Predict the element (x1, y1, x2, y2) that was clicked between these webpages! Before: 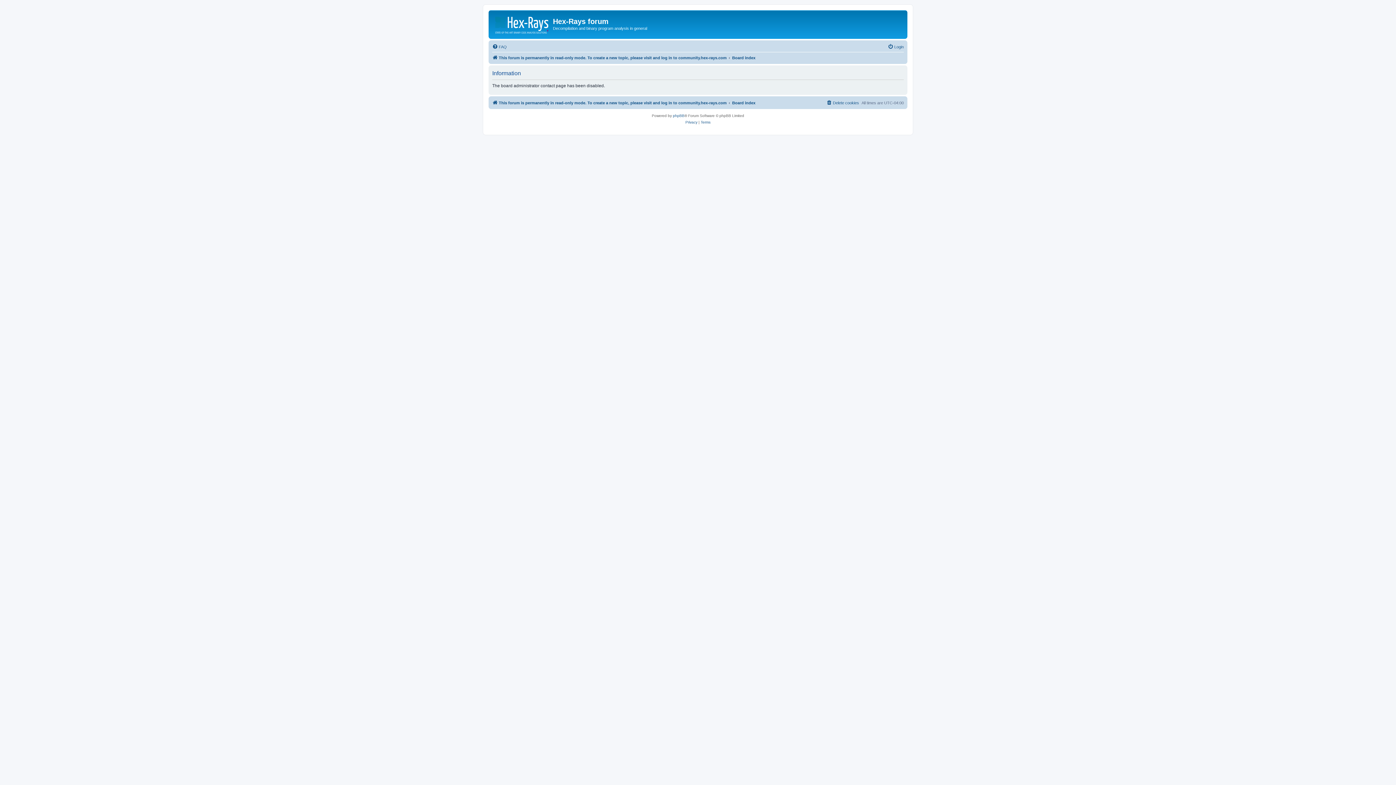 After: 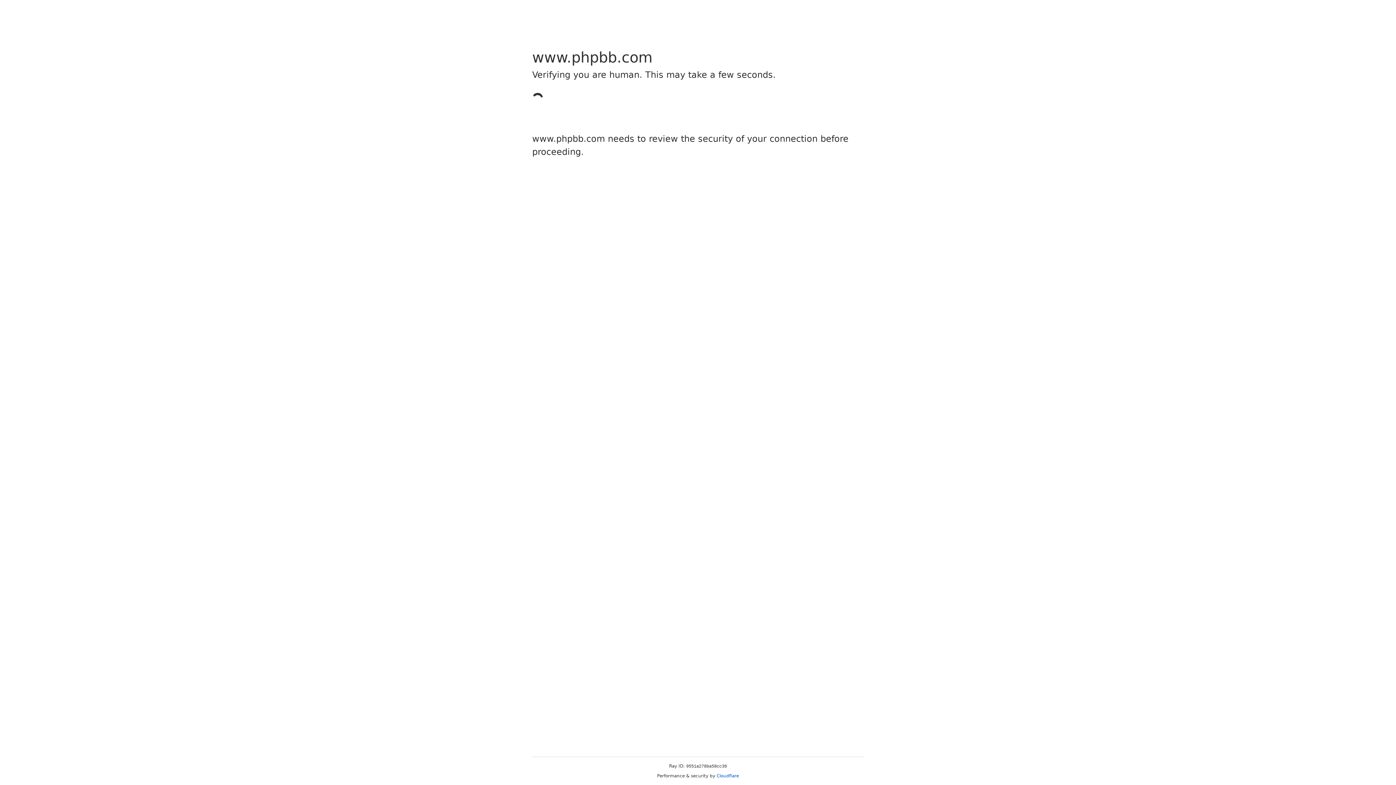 Action: label: phpBB bbox: (673, 112, 684, 119)